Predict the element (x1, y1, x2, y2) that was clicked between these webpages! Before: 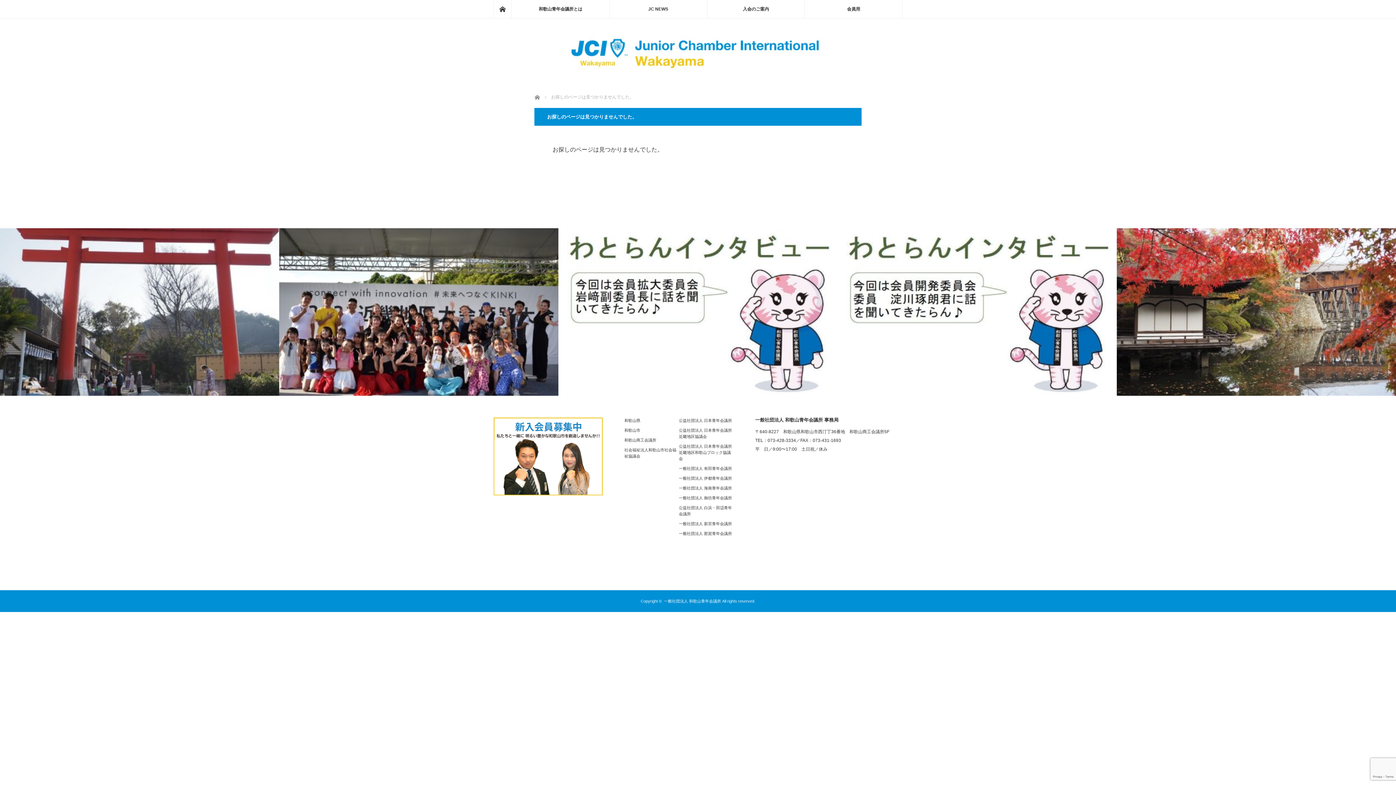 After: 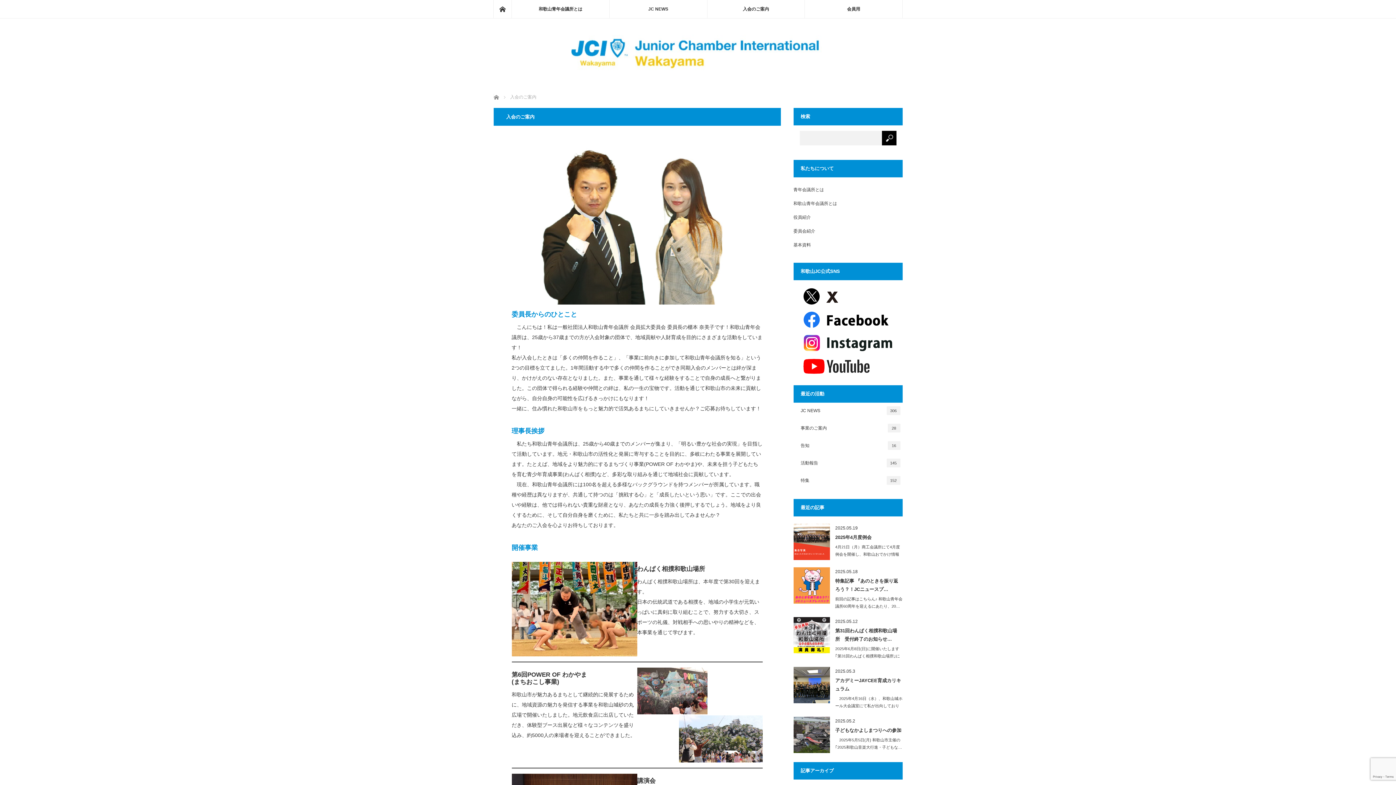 Action: bbox: (493, 491, 602, 496)